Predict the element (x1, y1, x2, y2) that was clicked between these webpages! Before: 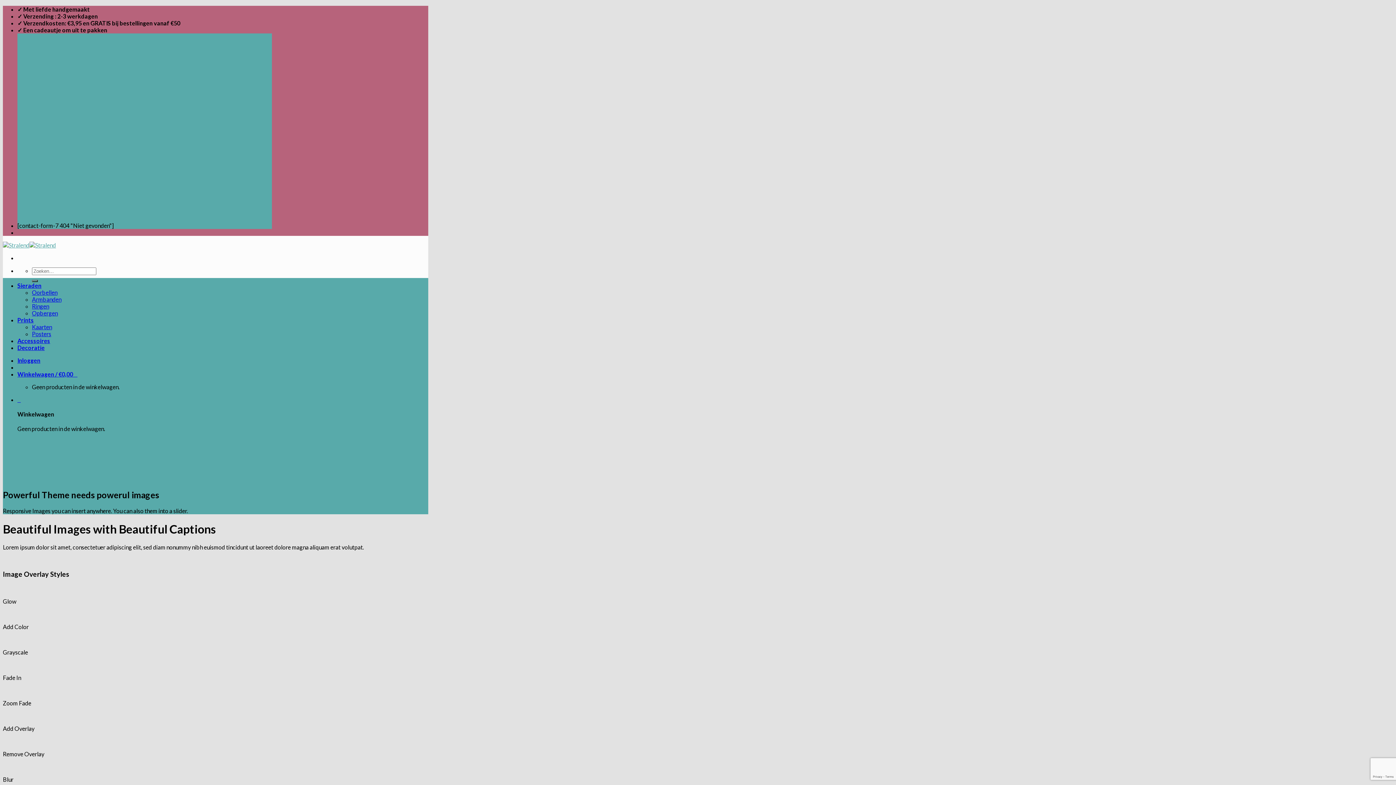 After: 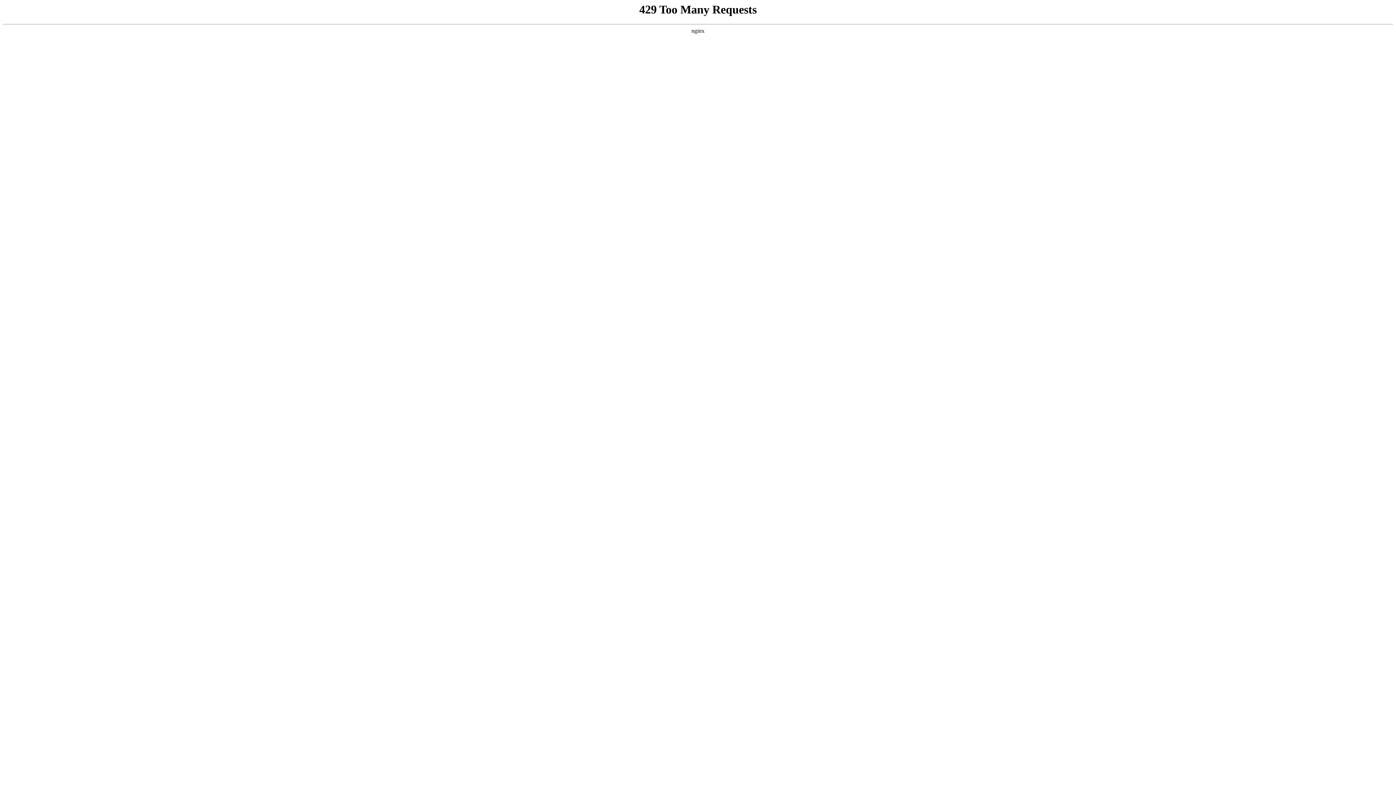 Action: bbox: (17, 337, 50, 344) label: Accessoires